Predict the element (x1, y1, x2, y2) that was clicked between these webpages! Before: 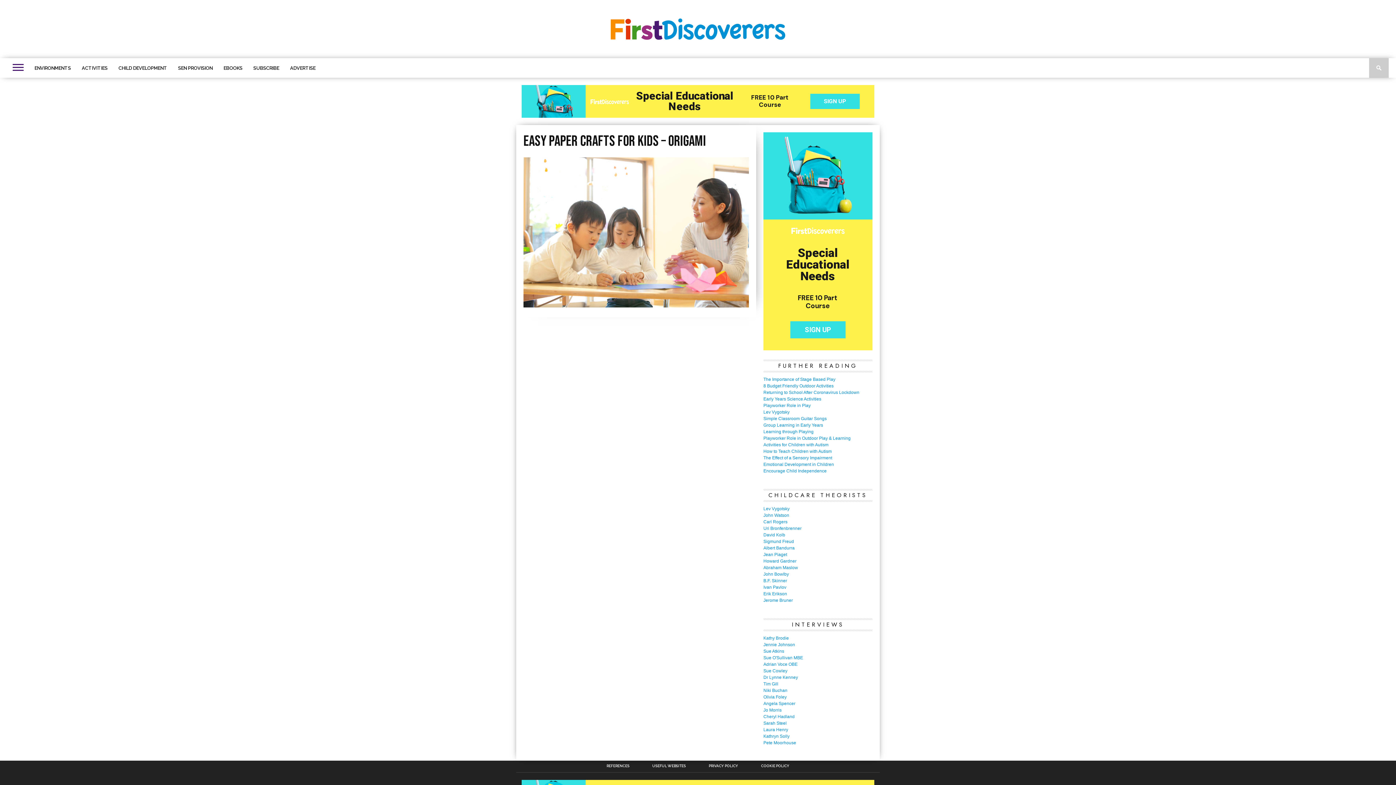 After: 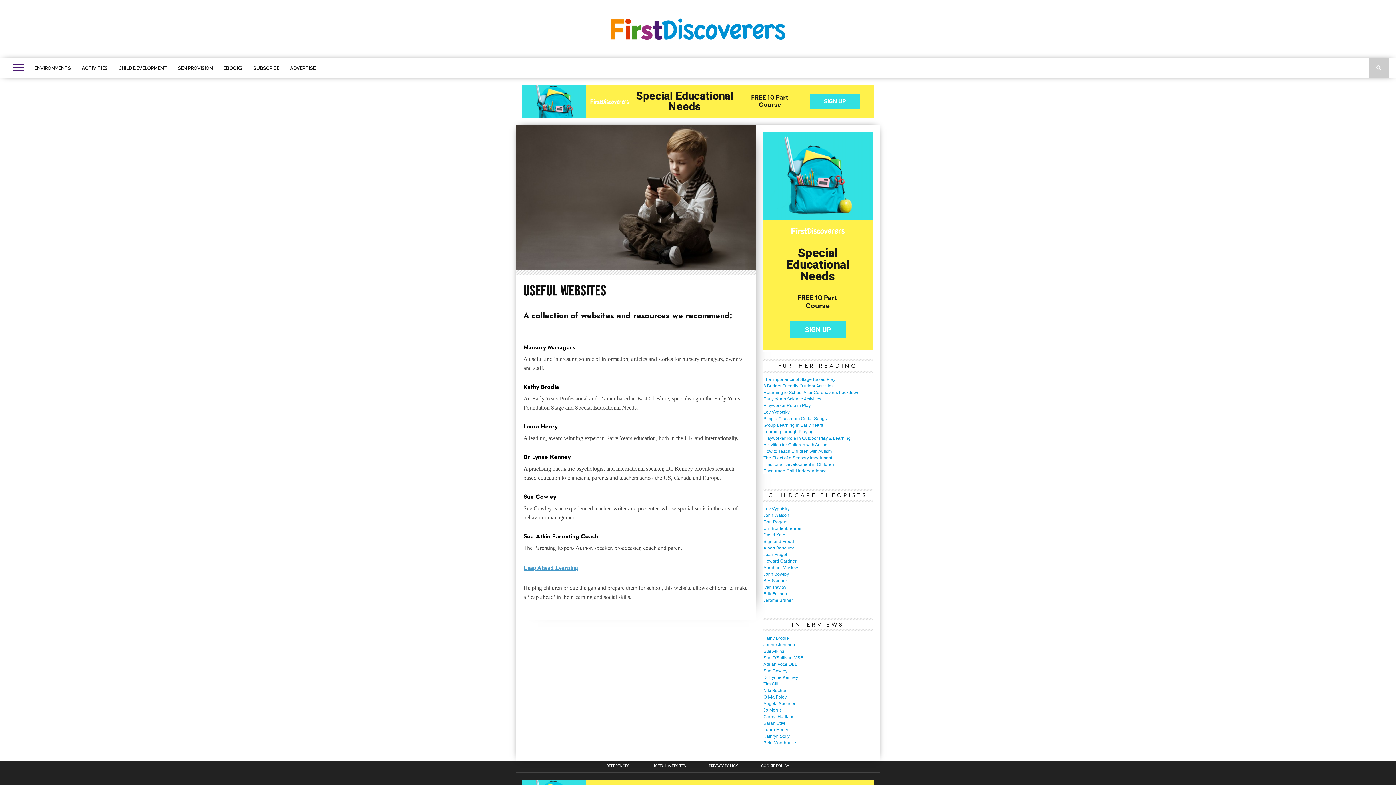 Action: label: USEFUL WEBSITES bbox: (652, 764, 686, 768)